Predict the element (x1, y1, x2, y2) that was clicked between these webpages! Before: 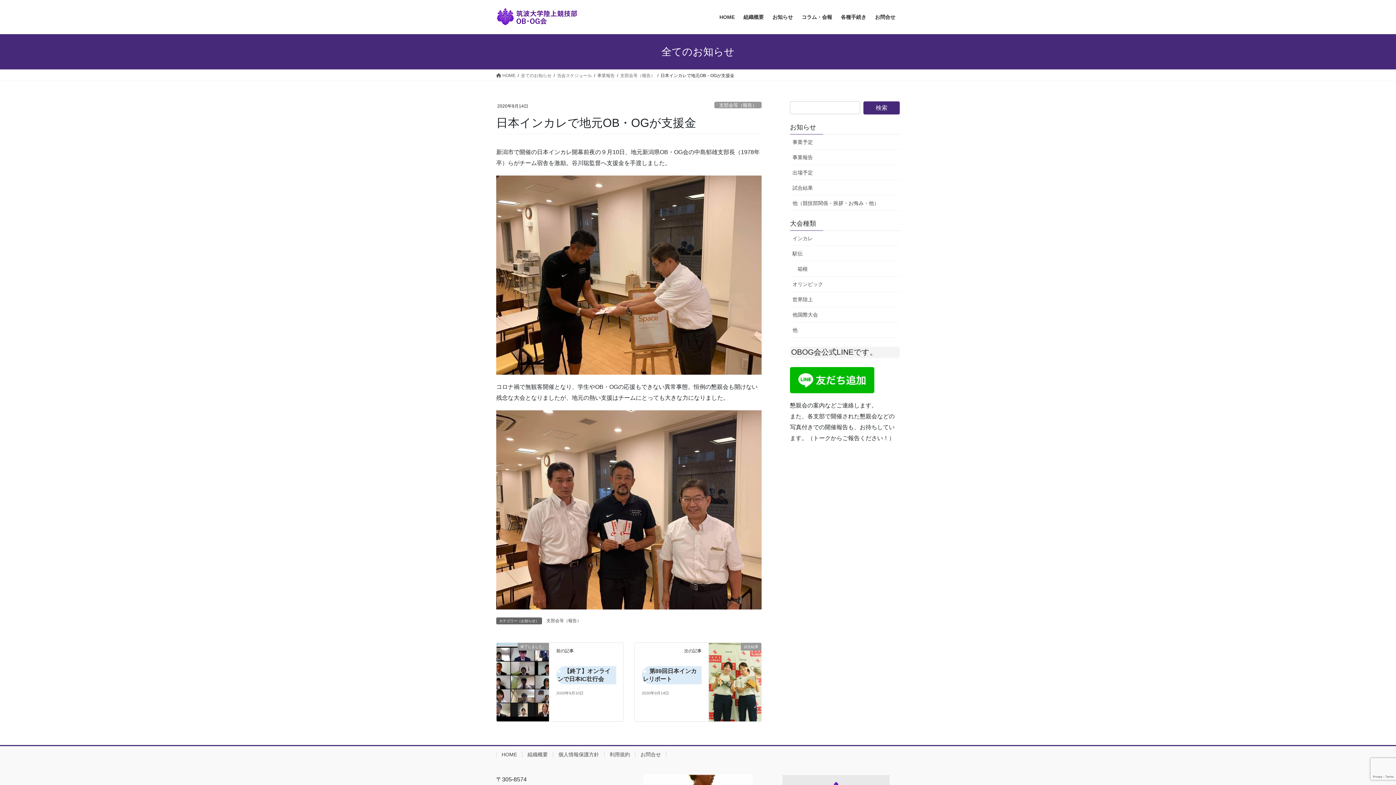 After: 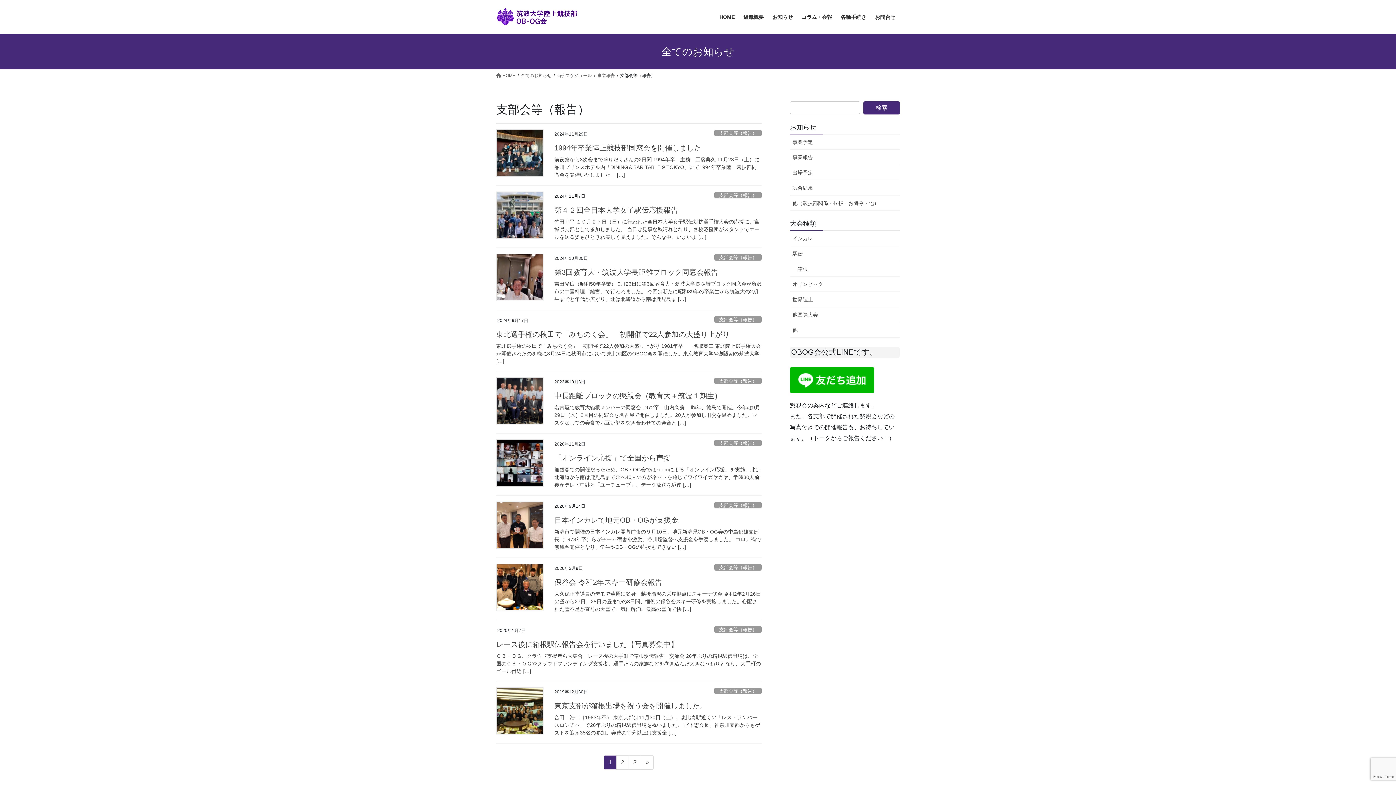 Action: label: 支部会等（報告） bbox: (714, 101, 761, 108)